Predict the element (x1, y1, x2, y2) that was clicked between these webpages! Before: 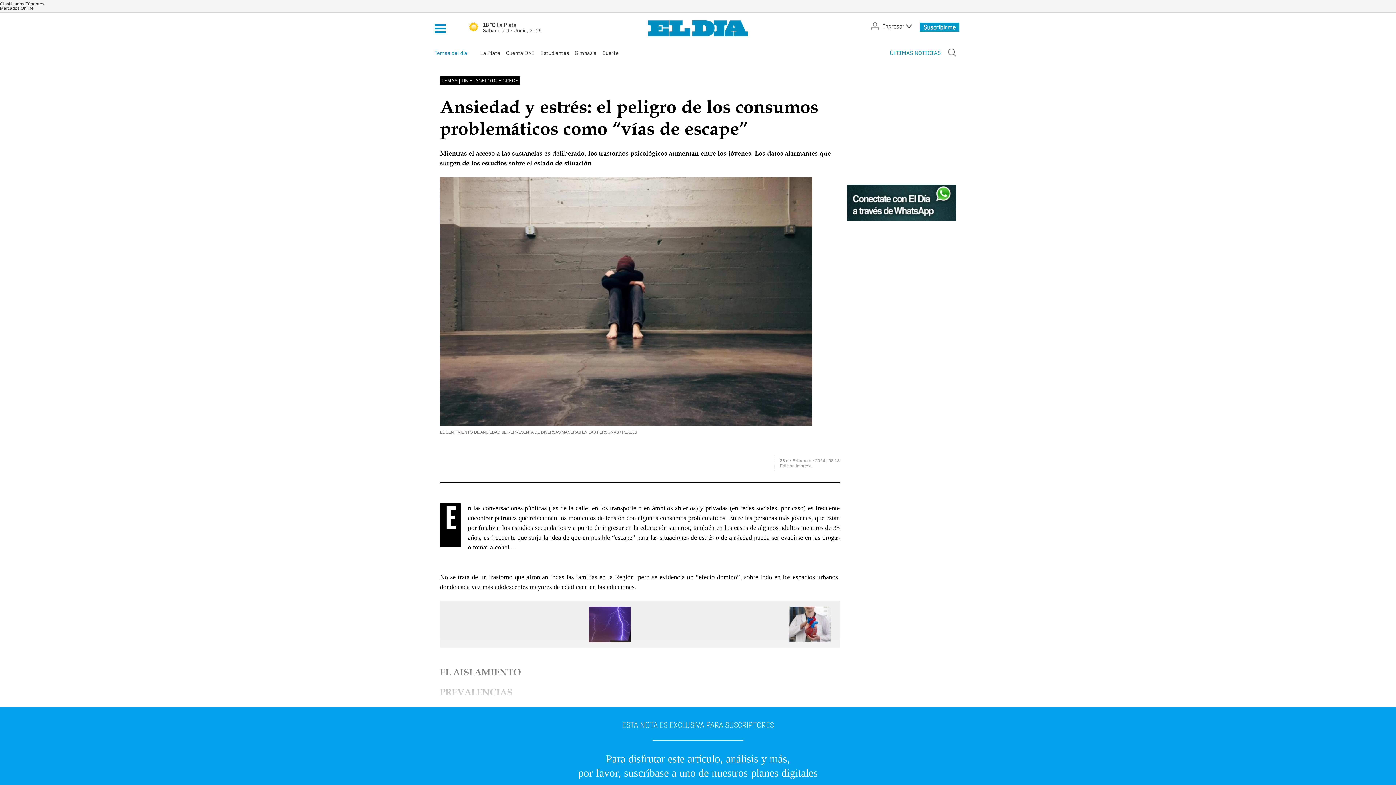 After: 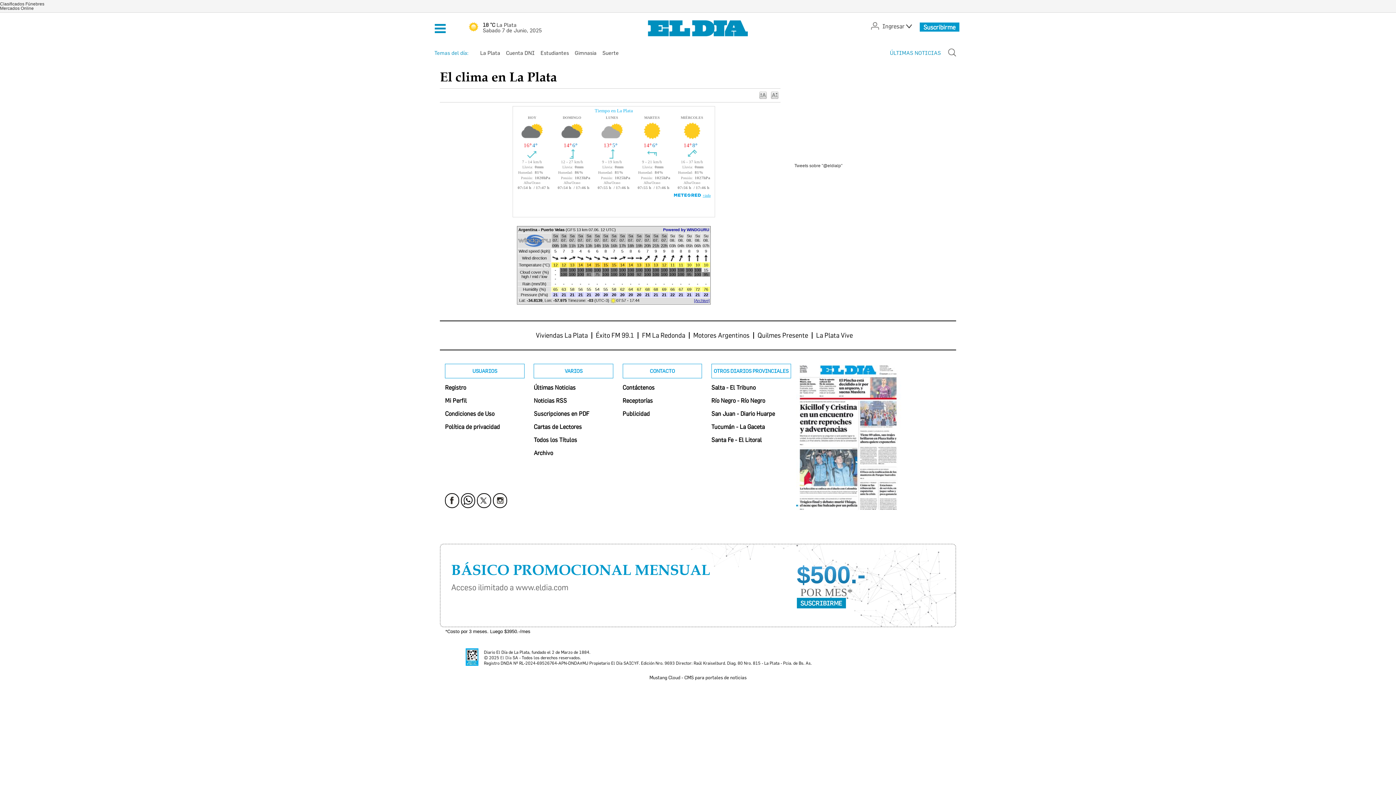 Action: label: 18 °C La Plata
Sabado 7 de Junio, 2025 bbox: (464, 21, 541, 34)